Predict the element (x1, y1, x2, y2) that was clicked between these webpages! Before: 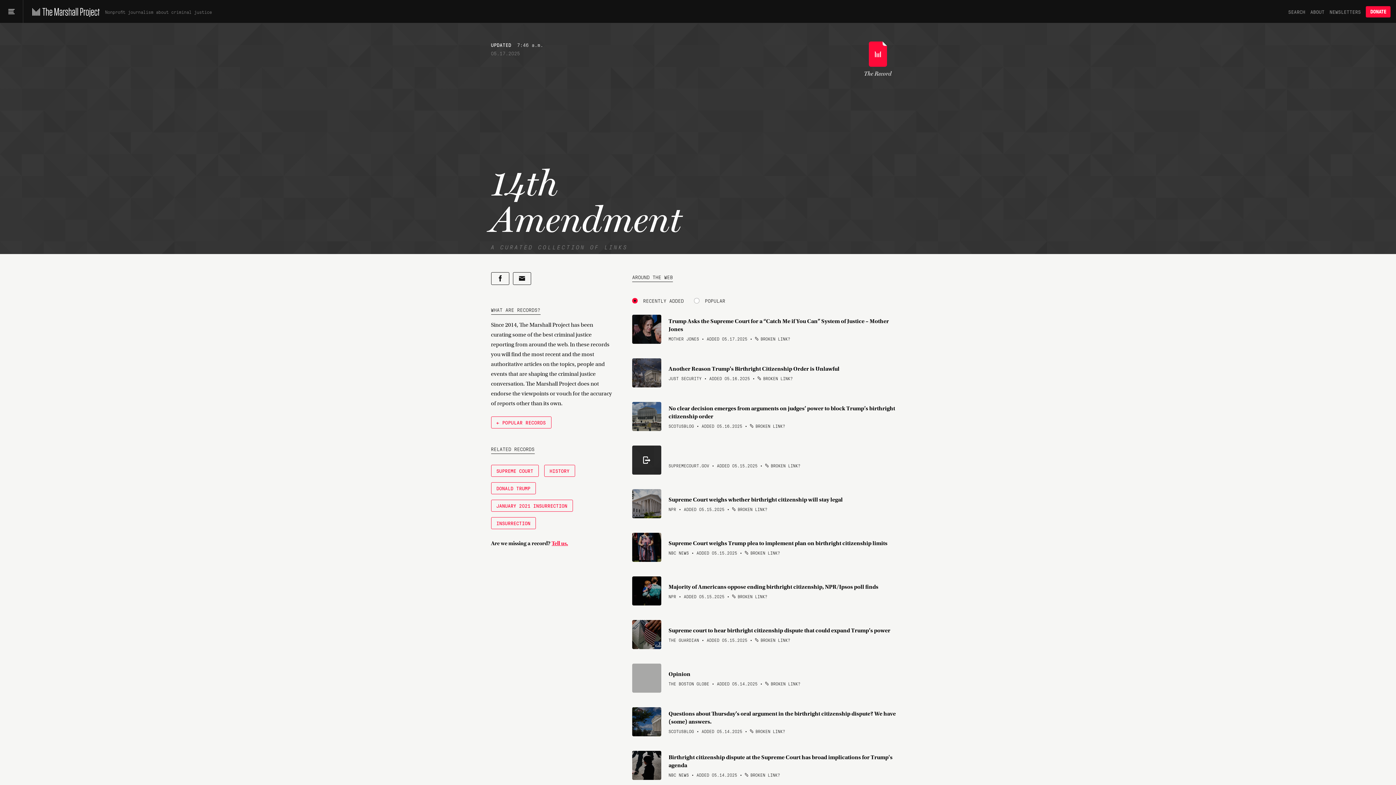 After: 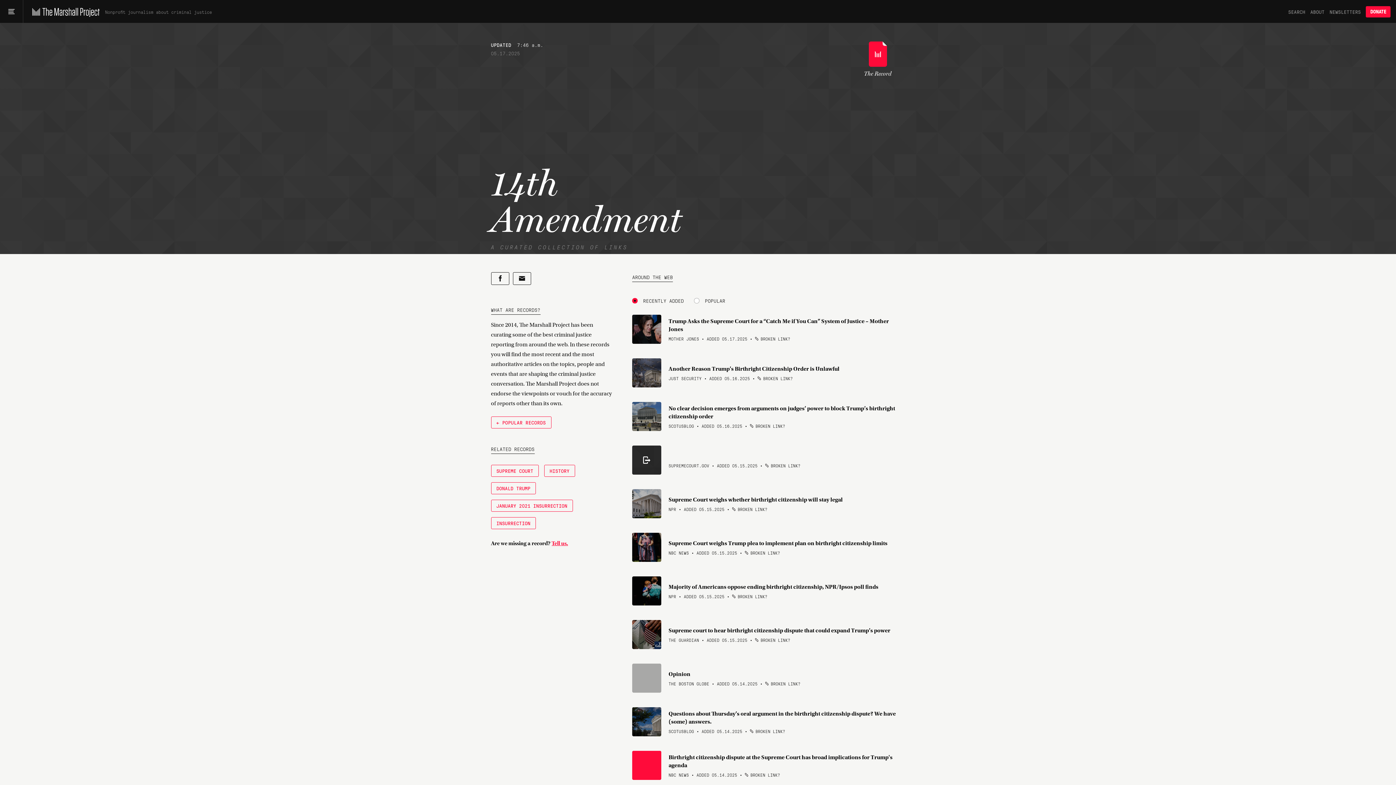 Action: bbox: (632, 751, 668, 780)